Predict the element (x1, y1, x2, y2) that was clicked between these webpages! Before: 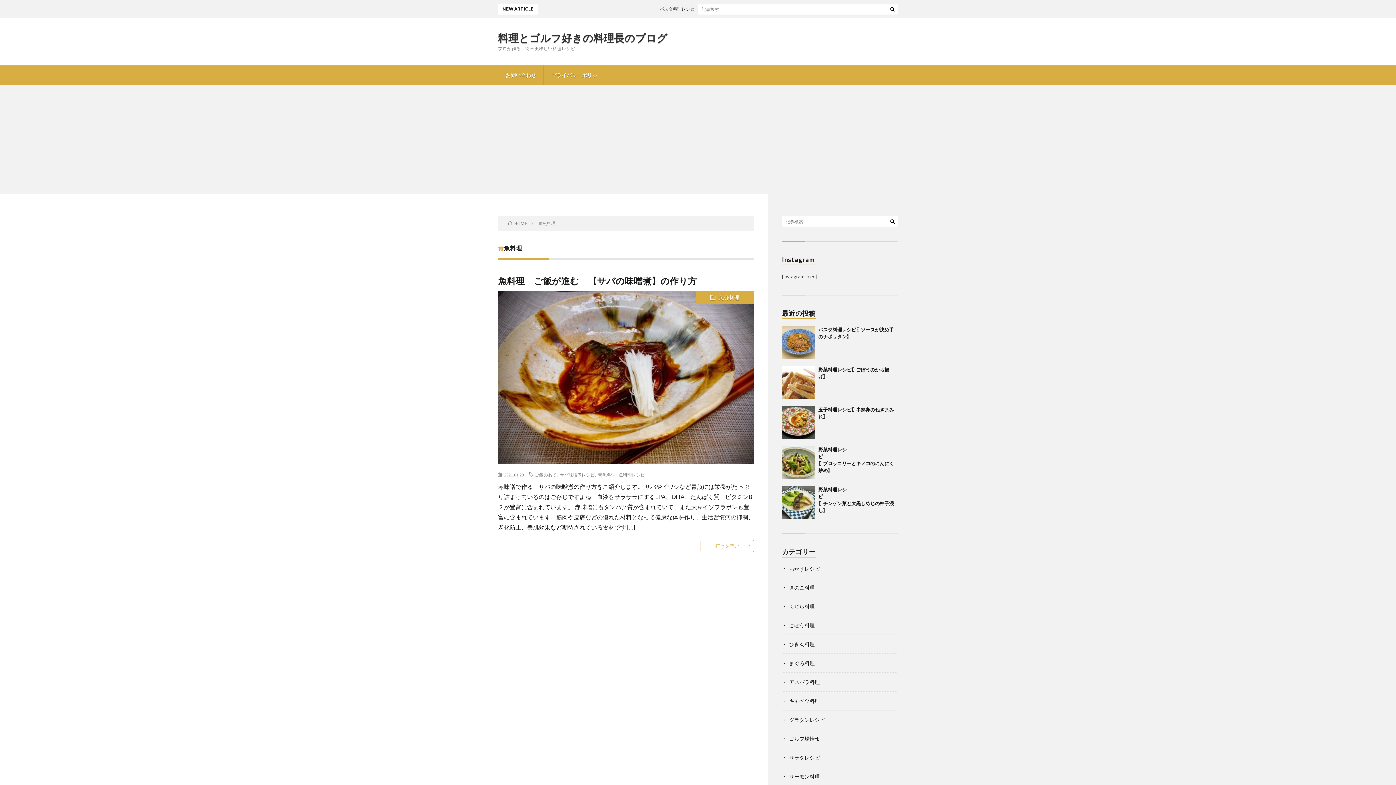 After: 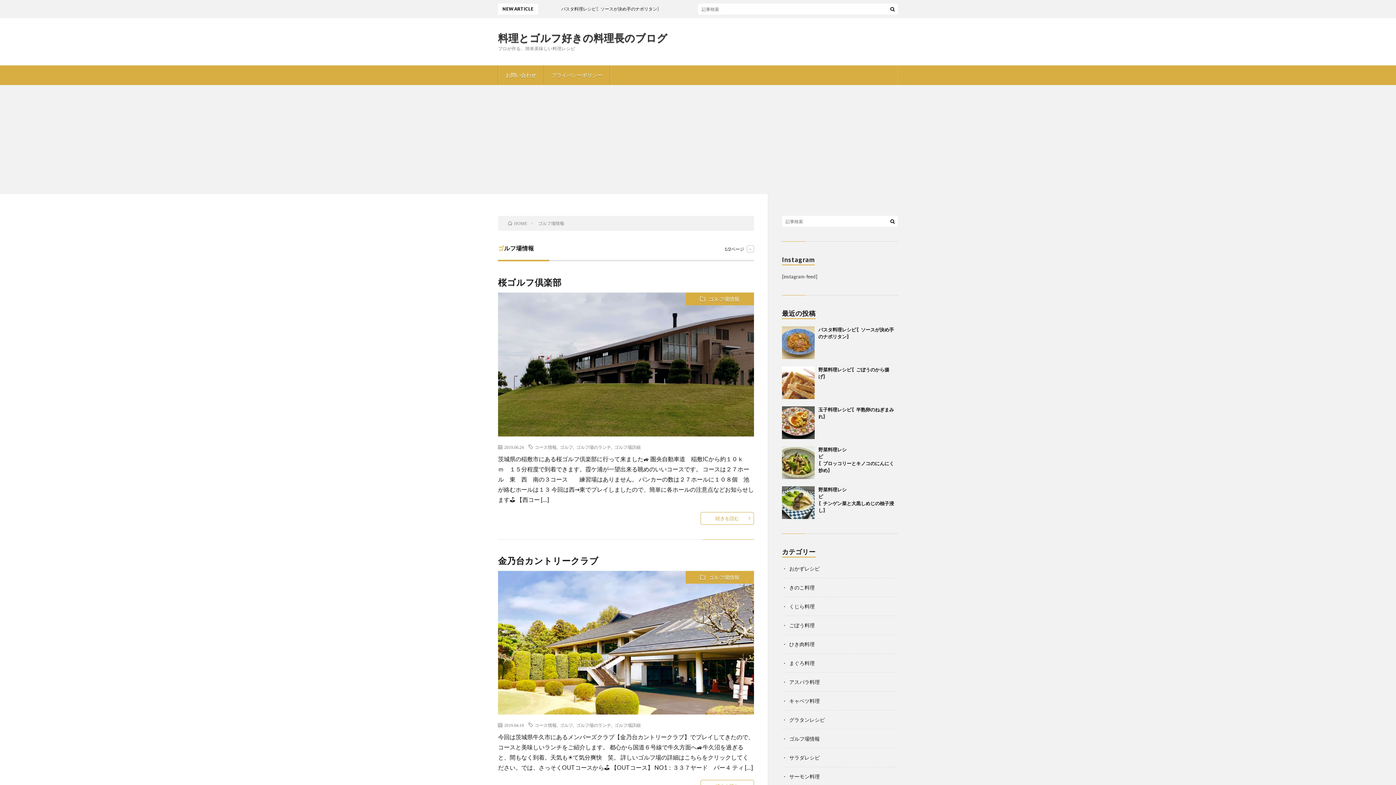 Action: bbox: (789, 736, 820, 742) label: ゴルフ場情報